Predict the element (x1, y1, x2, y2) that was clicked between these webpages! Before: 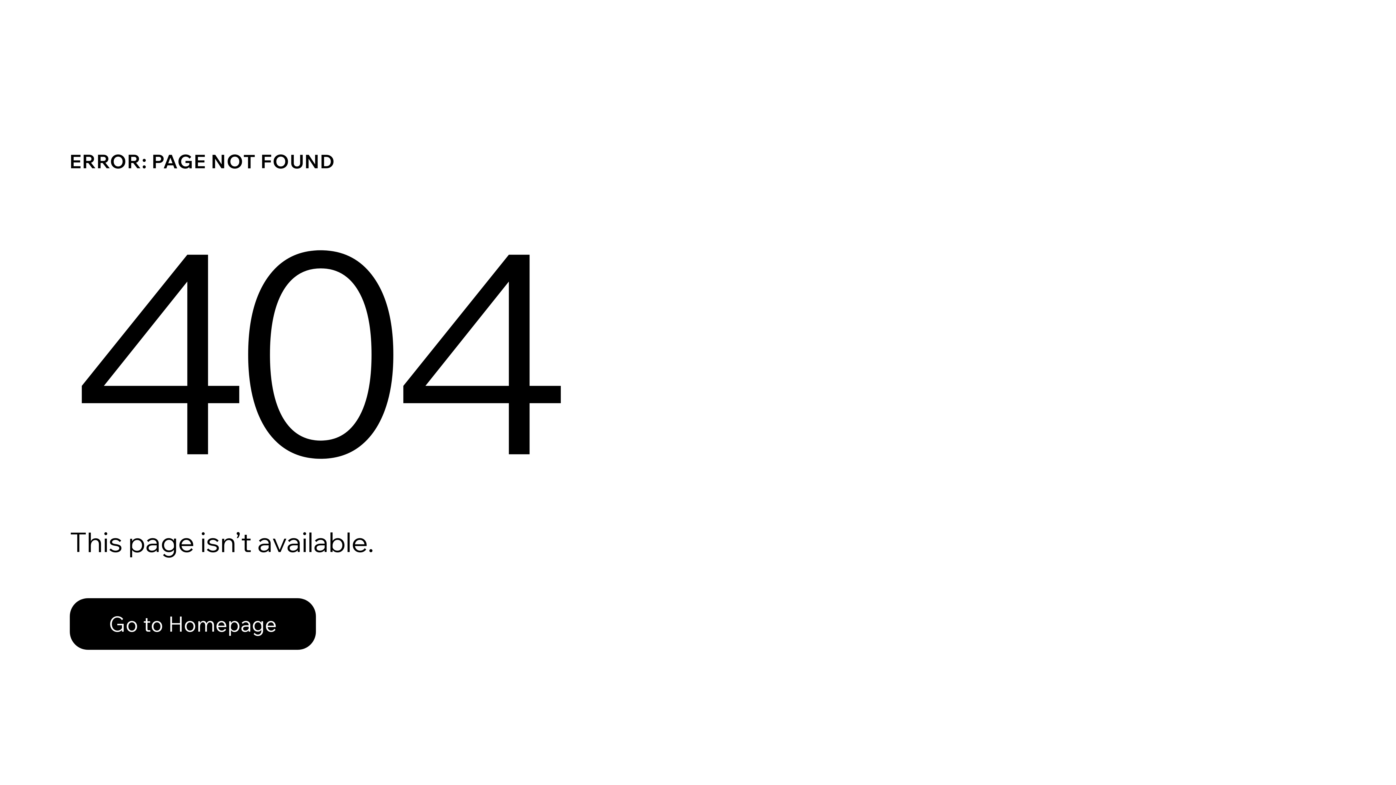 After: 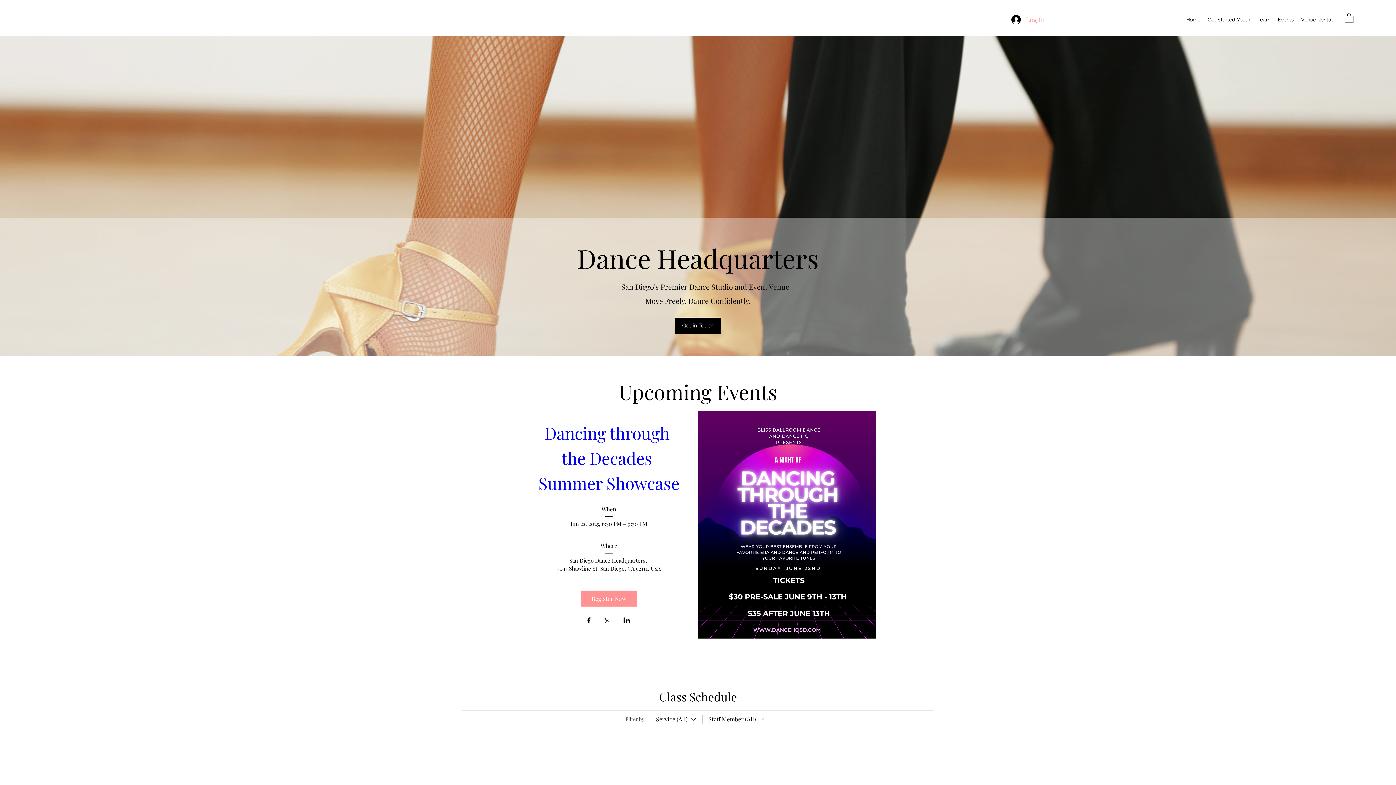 Action: label: Go to Homepage bbox: (69, 582, 768, 659)